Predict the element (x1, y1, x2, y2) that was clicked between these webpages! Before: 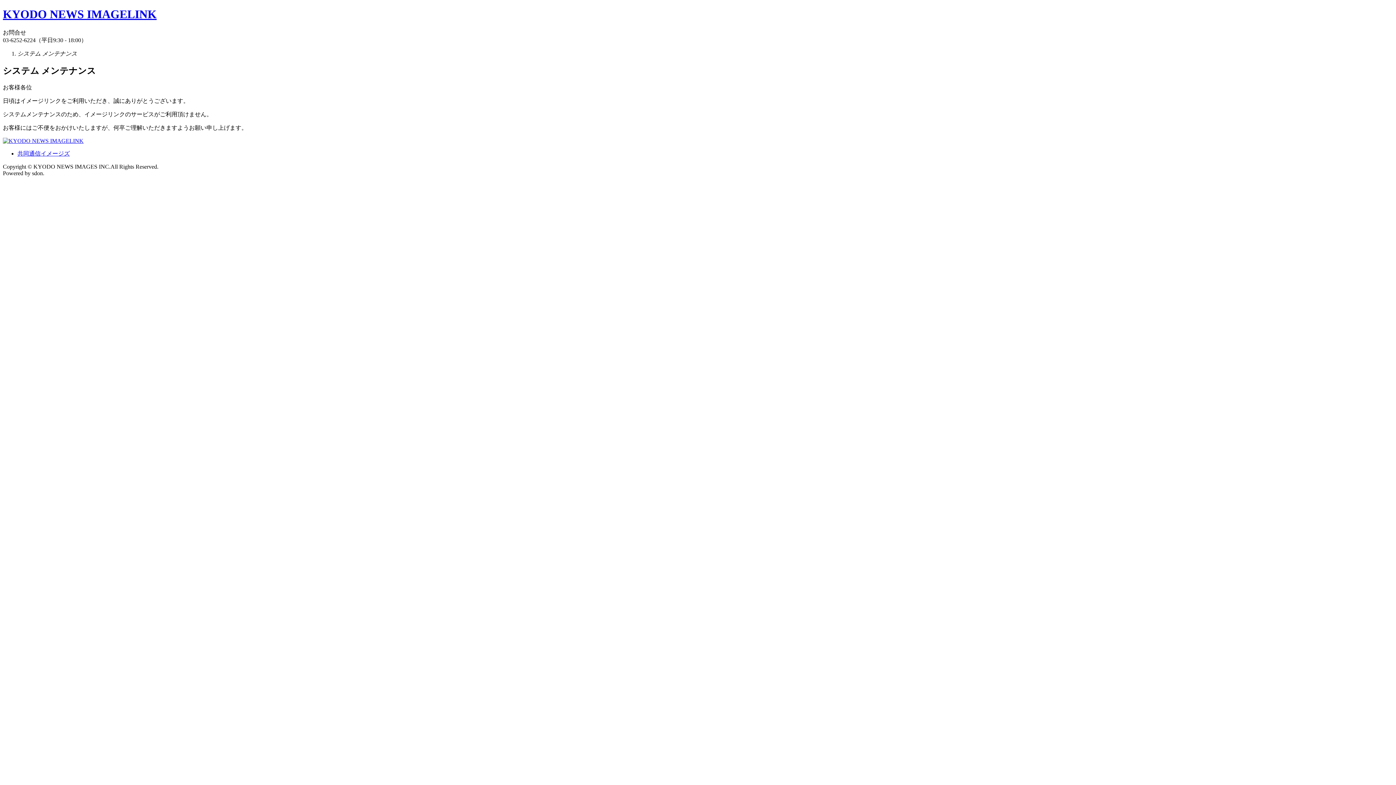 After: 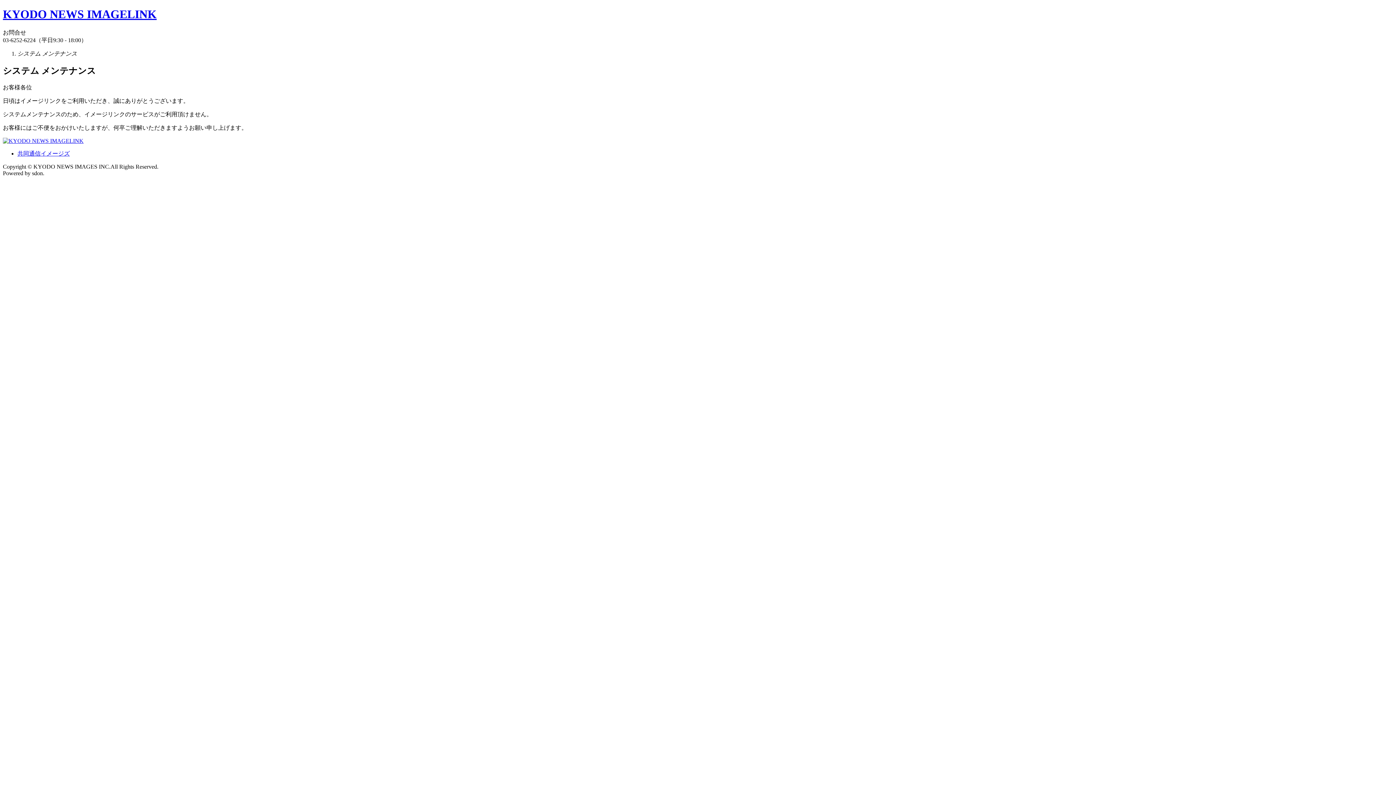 Action: bbox: (2, 137, 83, 143)